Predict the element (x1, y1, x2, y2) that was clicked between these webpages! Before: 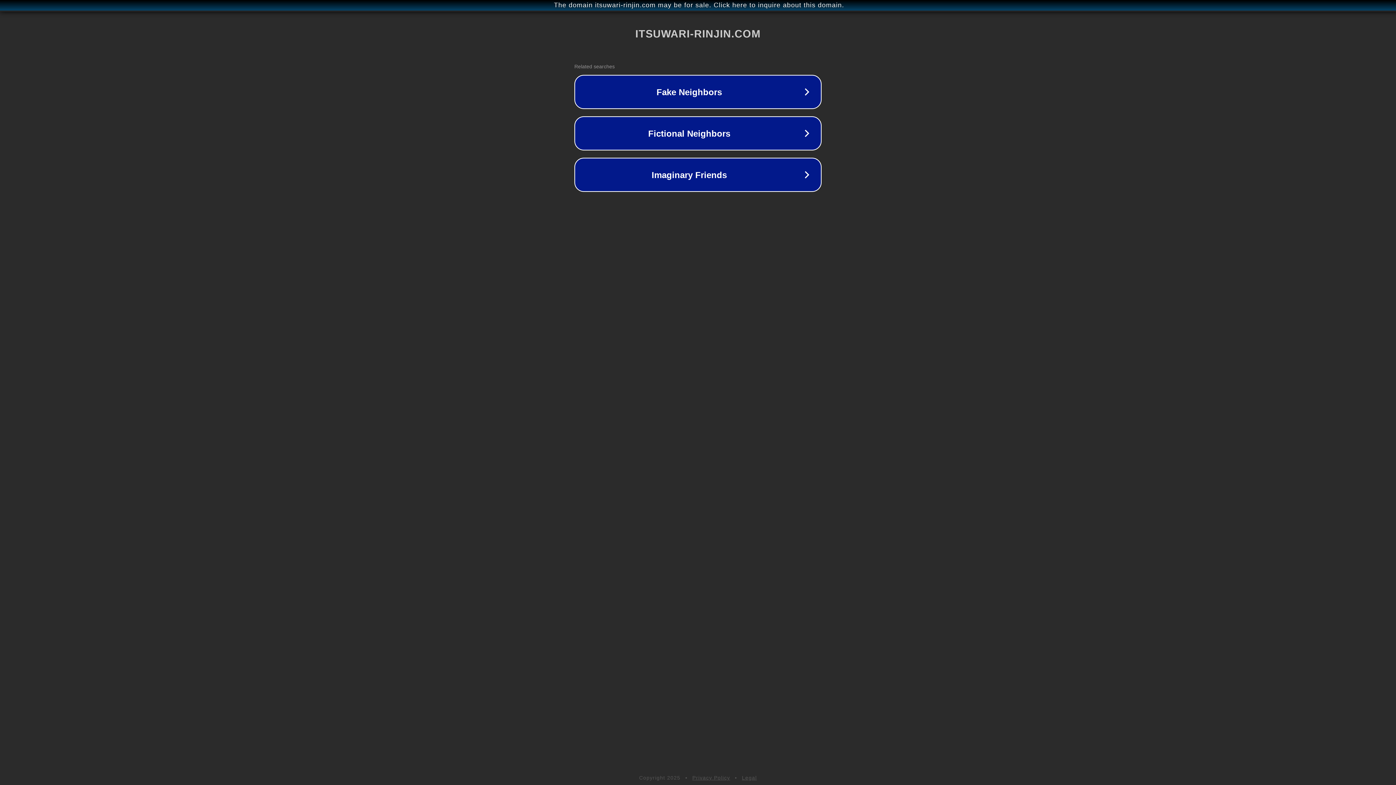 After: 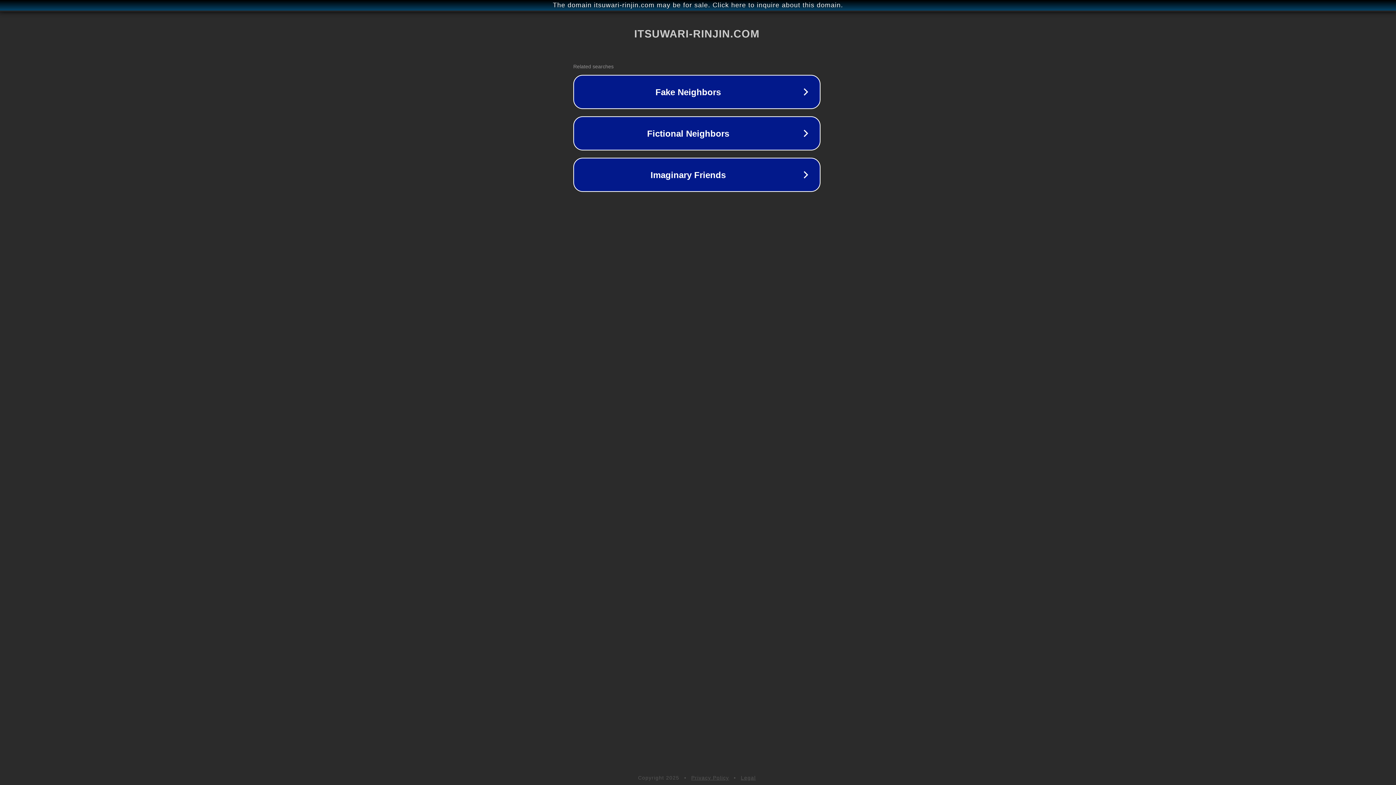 Action: bbox: (1, 1, 1397, 9) label: The domain itsuwari-rinjin.com may be for sale. Click here to inquire about this domain.